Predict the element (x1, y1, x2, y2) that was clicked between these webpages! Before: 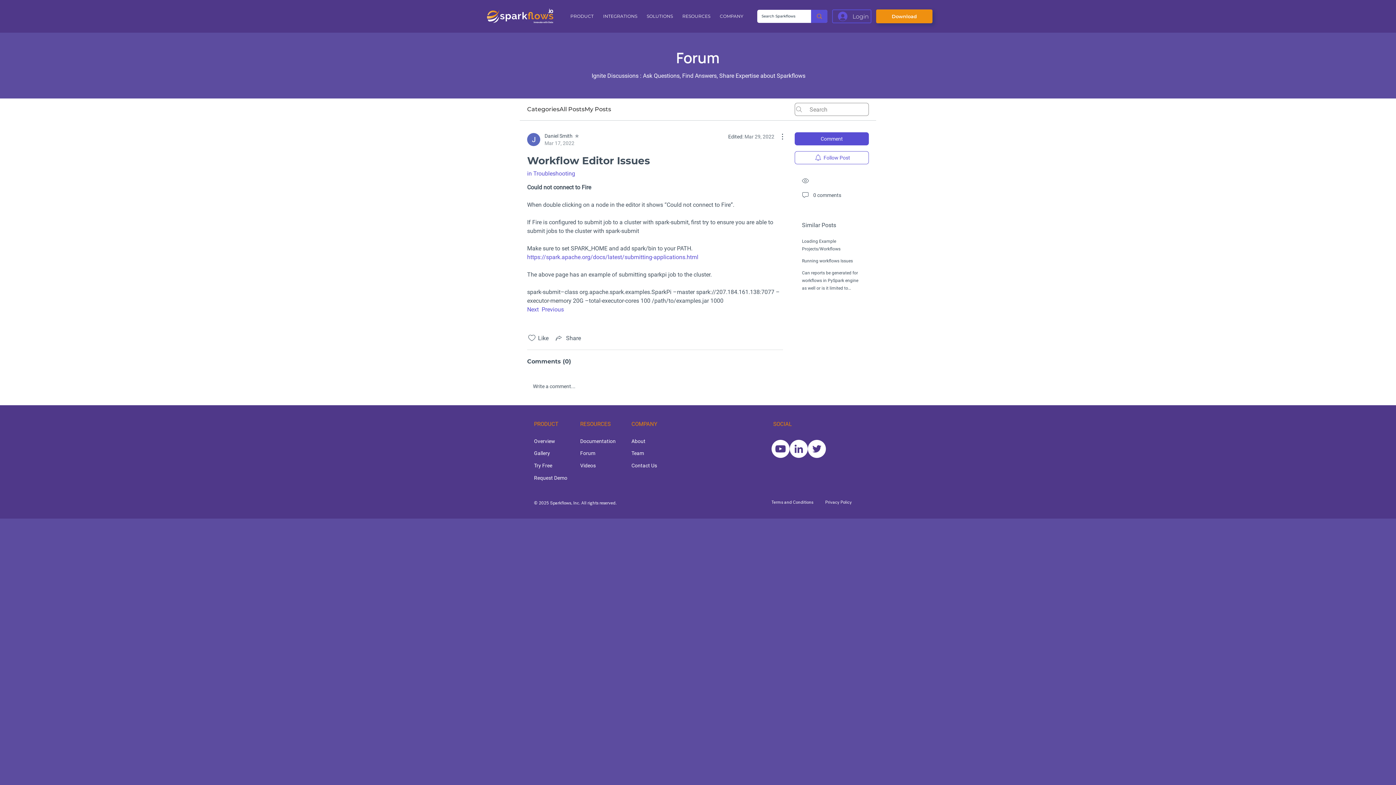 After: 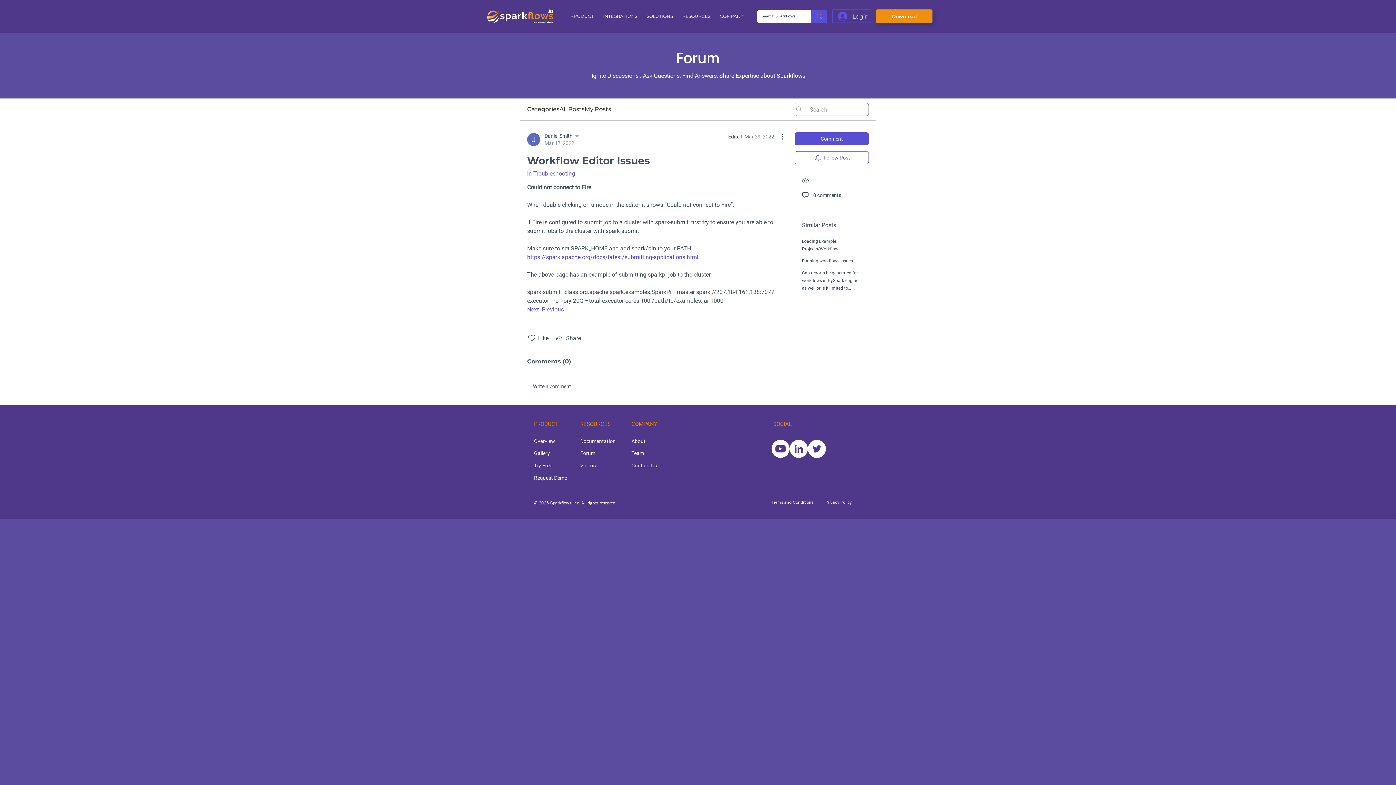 Action: bbox: (771, 440, 789, 458) label: YouTube